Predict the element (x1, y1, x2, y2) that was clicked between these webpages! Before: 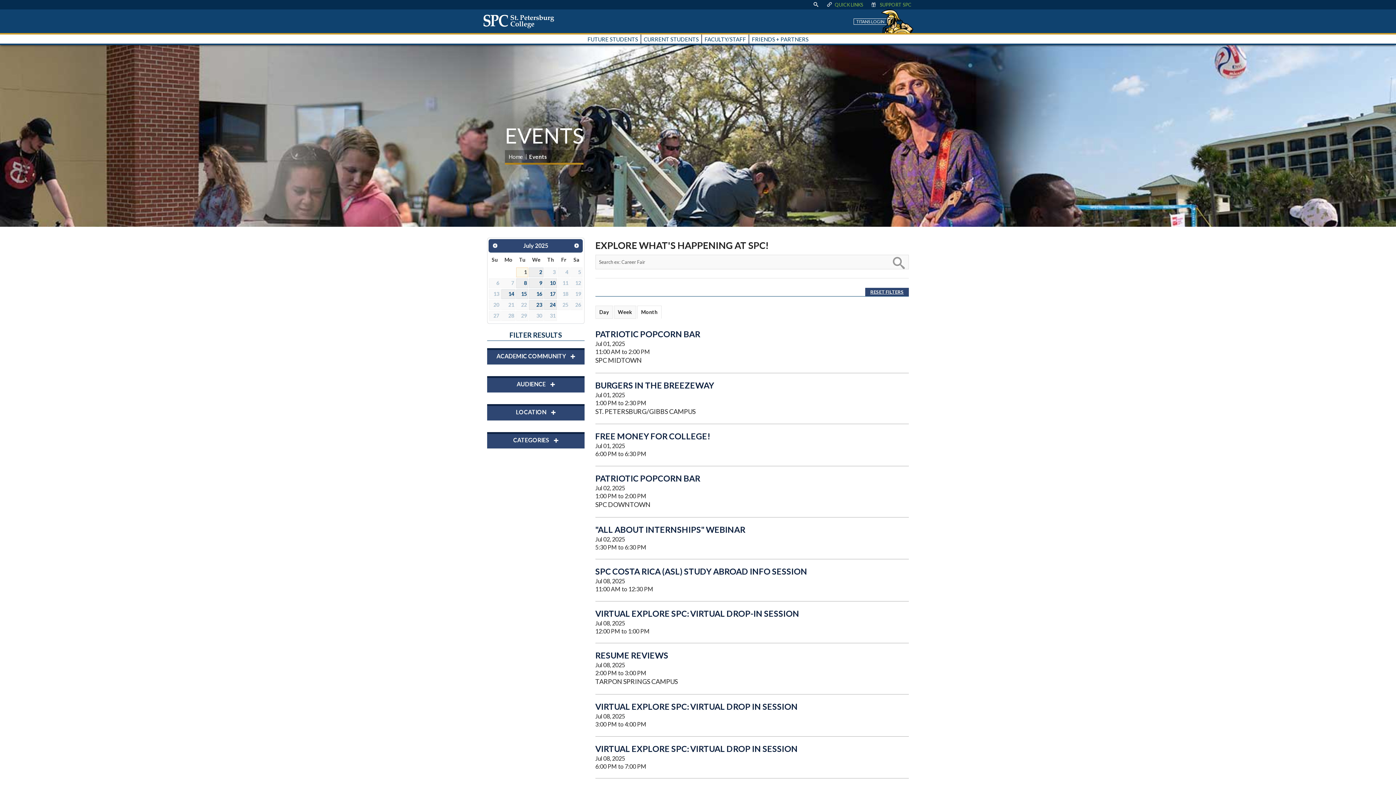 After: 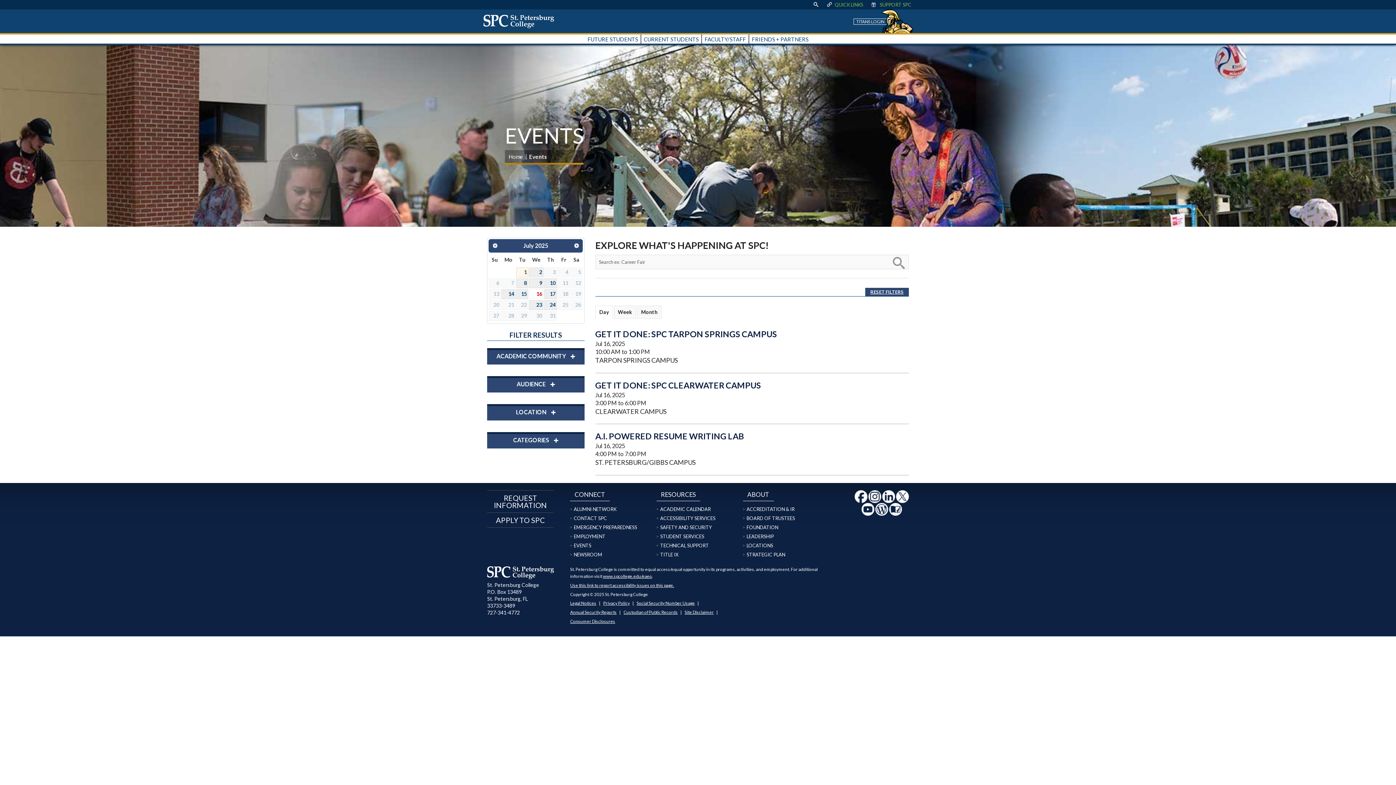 Action: label: 16 bbox: (529, 289, 543, 299)